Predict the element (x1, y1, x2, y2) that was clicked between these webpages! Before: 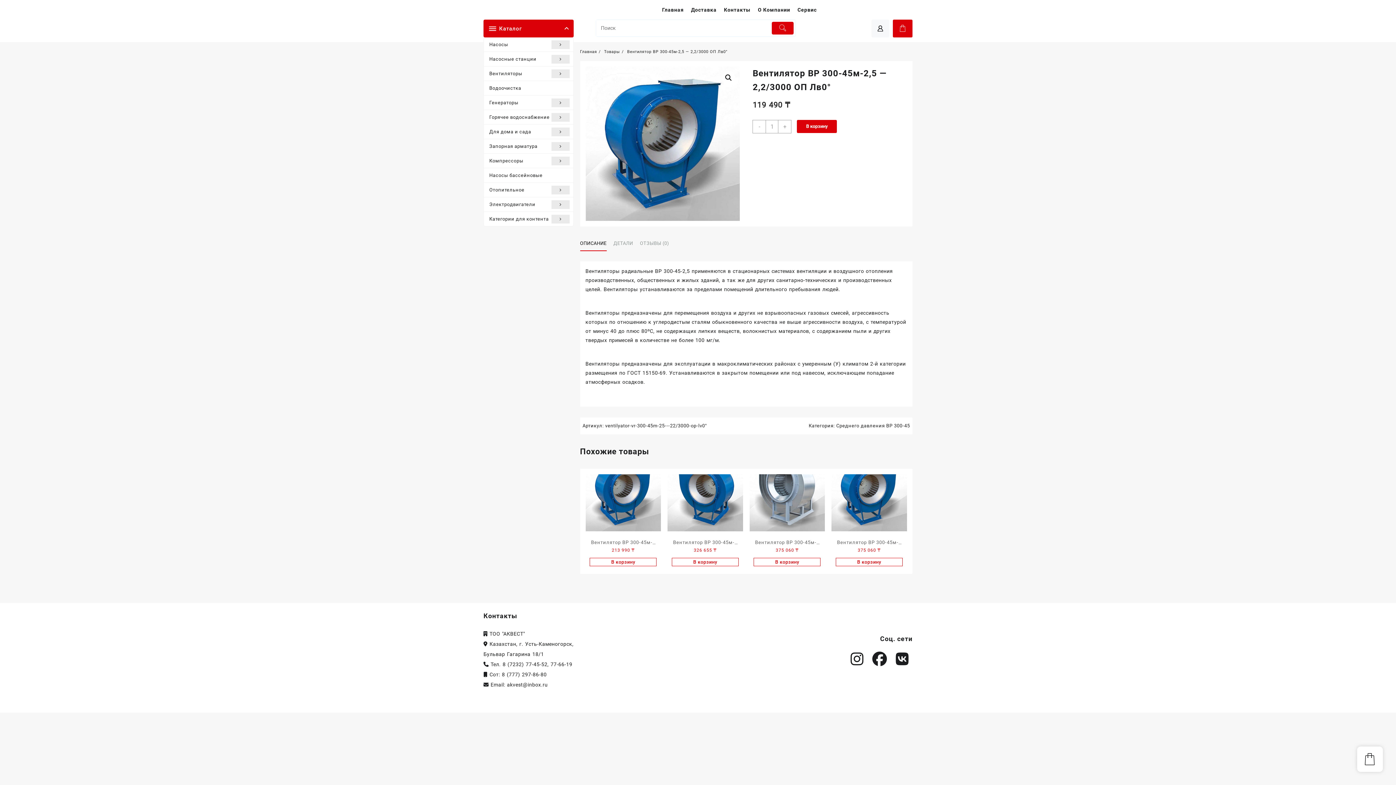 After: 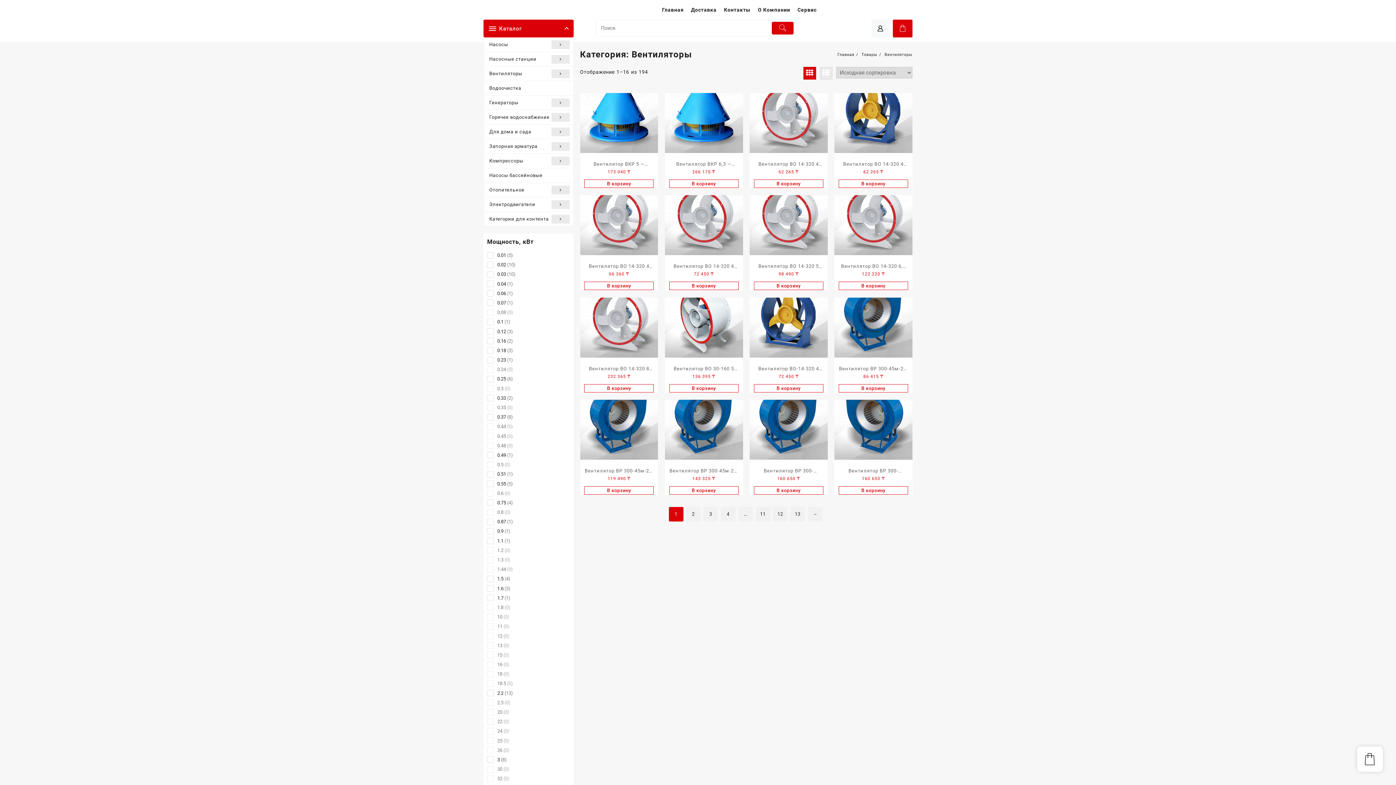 Action: bbox: (484, 66, 573, 81) label: Вентиляторы